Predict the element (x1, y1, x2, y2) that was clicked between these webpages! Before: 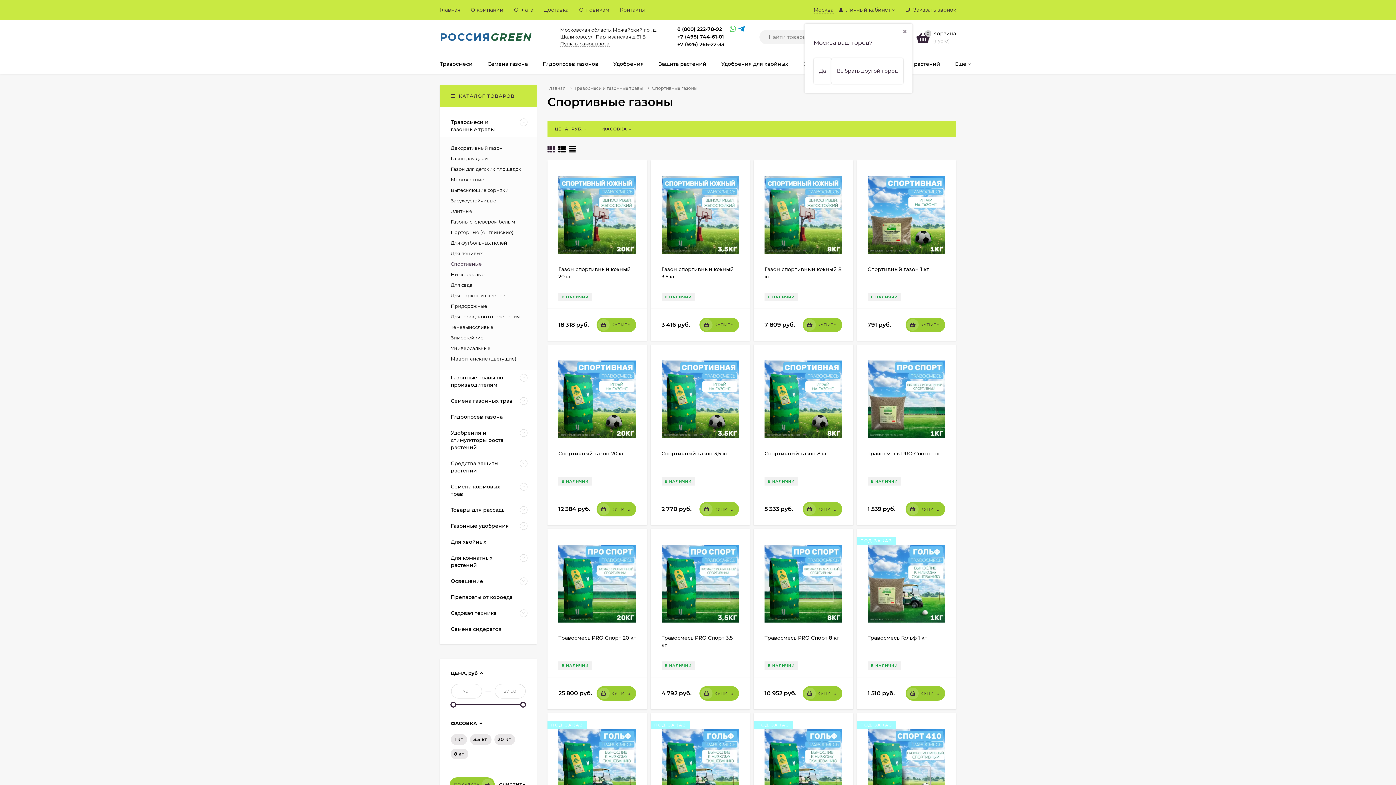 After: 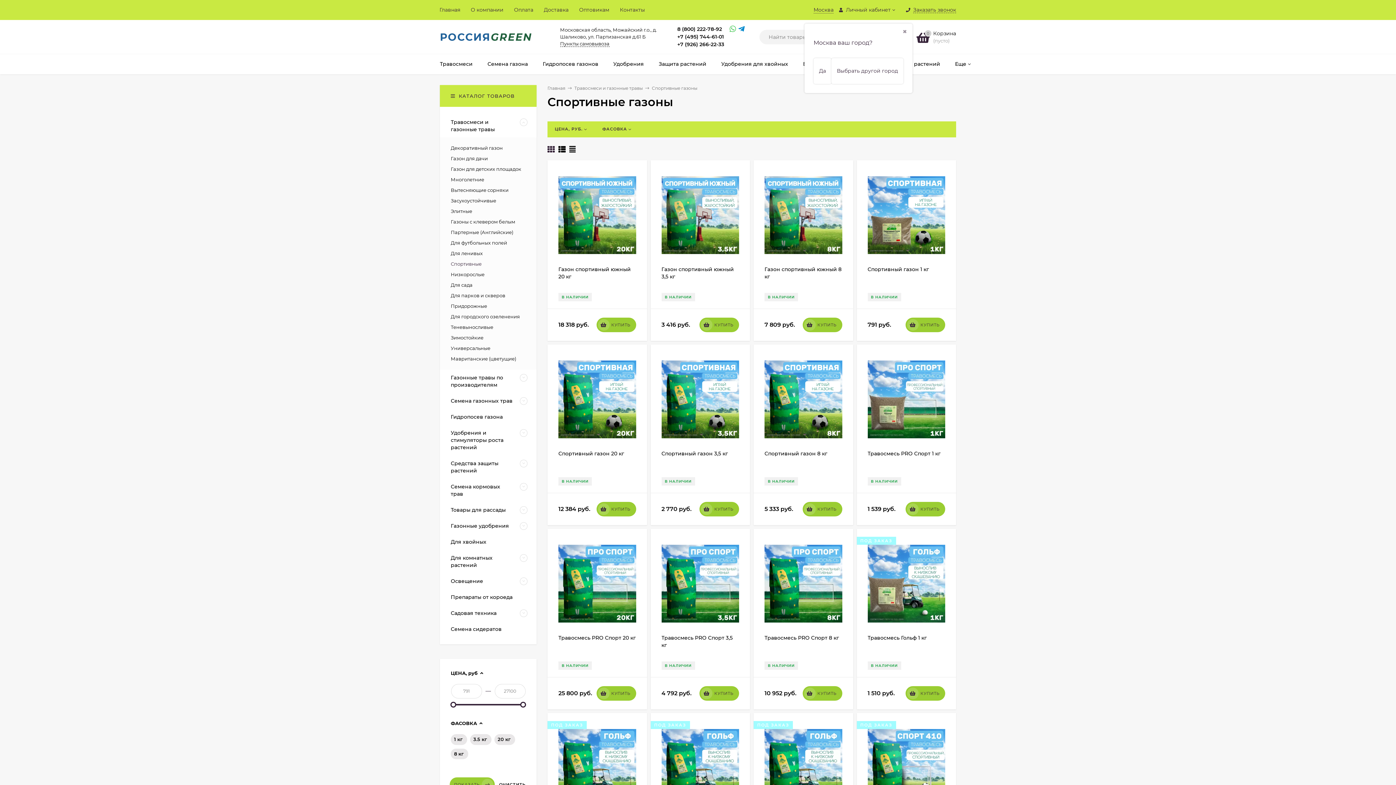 Action: bbox: (729, 25, 734, 33)